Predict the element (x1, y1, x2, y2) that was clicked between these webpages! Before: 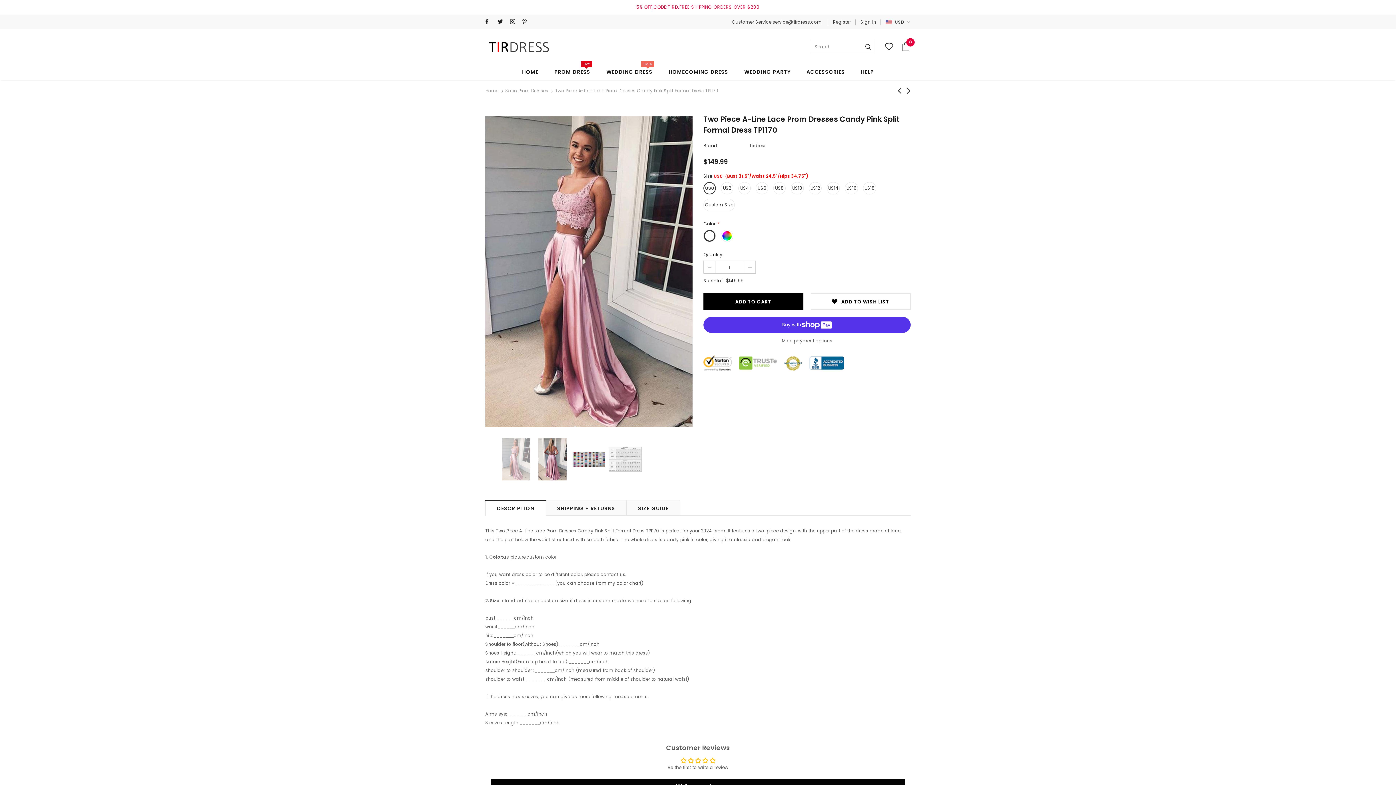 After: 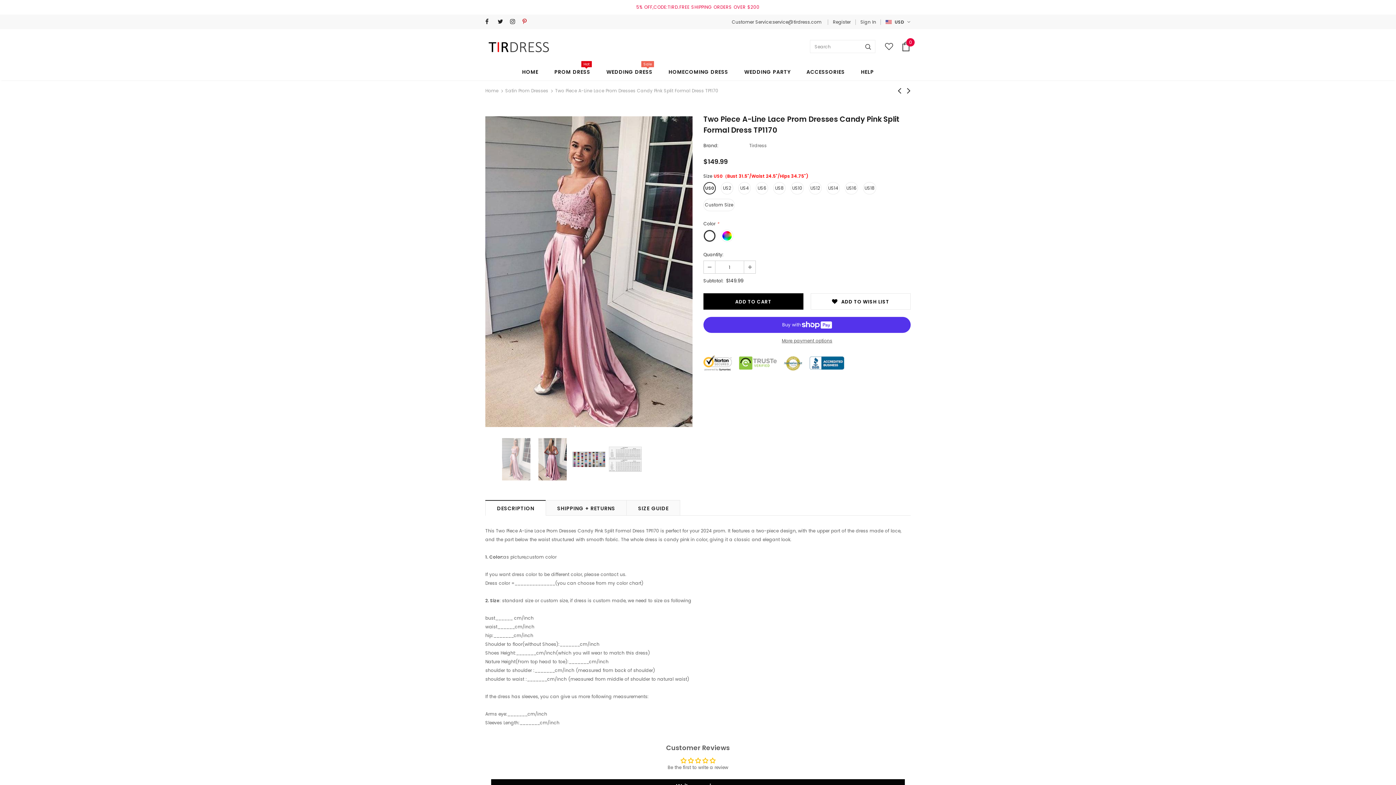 Action: bbox: (522, 17, 531, 26)